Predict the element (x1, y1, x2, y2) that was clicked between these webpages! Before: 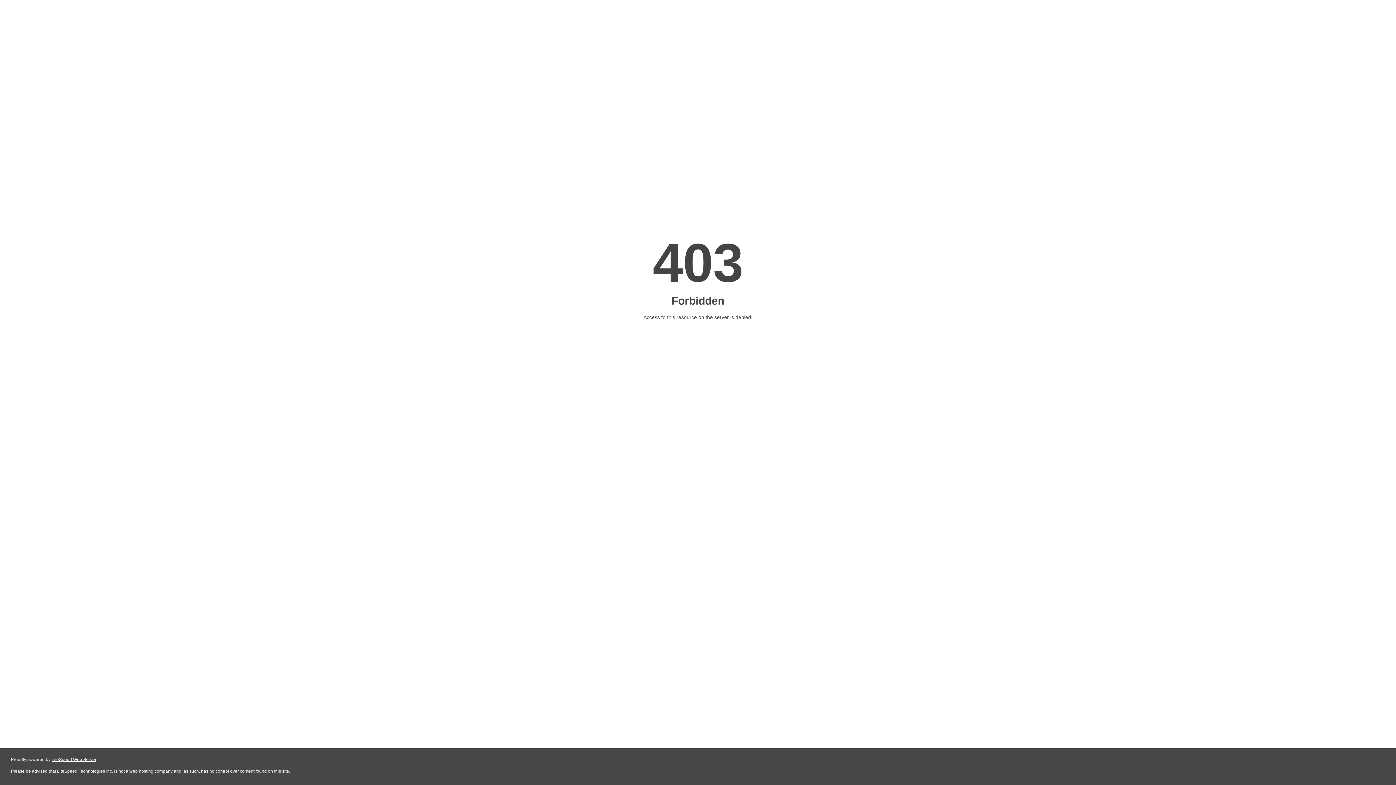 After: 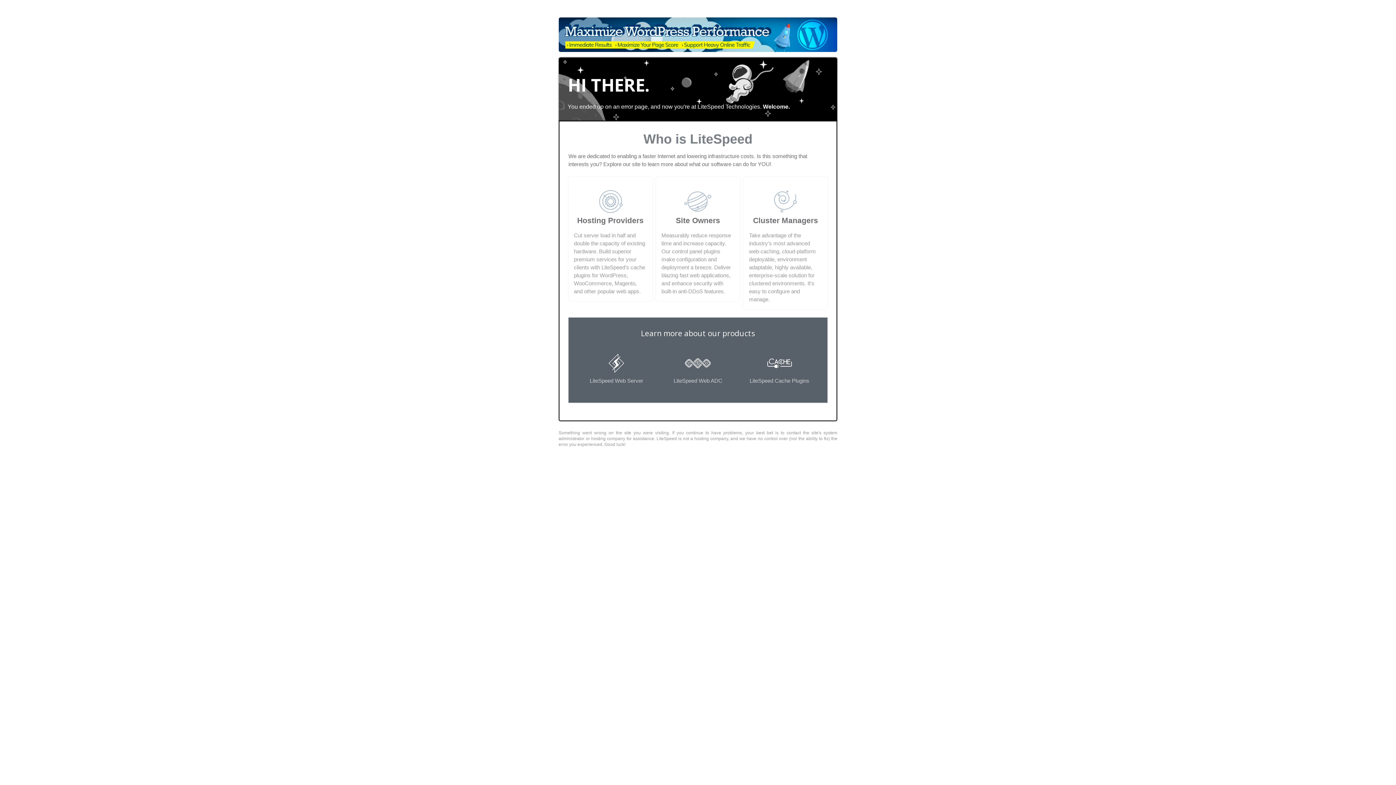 Action: bbox: (51, 757, 96, 762) label: LiteSpeed Web Server